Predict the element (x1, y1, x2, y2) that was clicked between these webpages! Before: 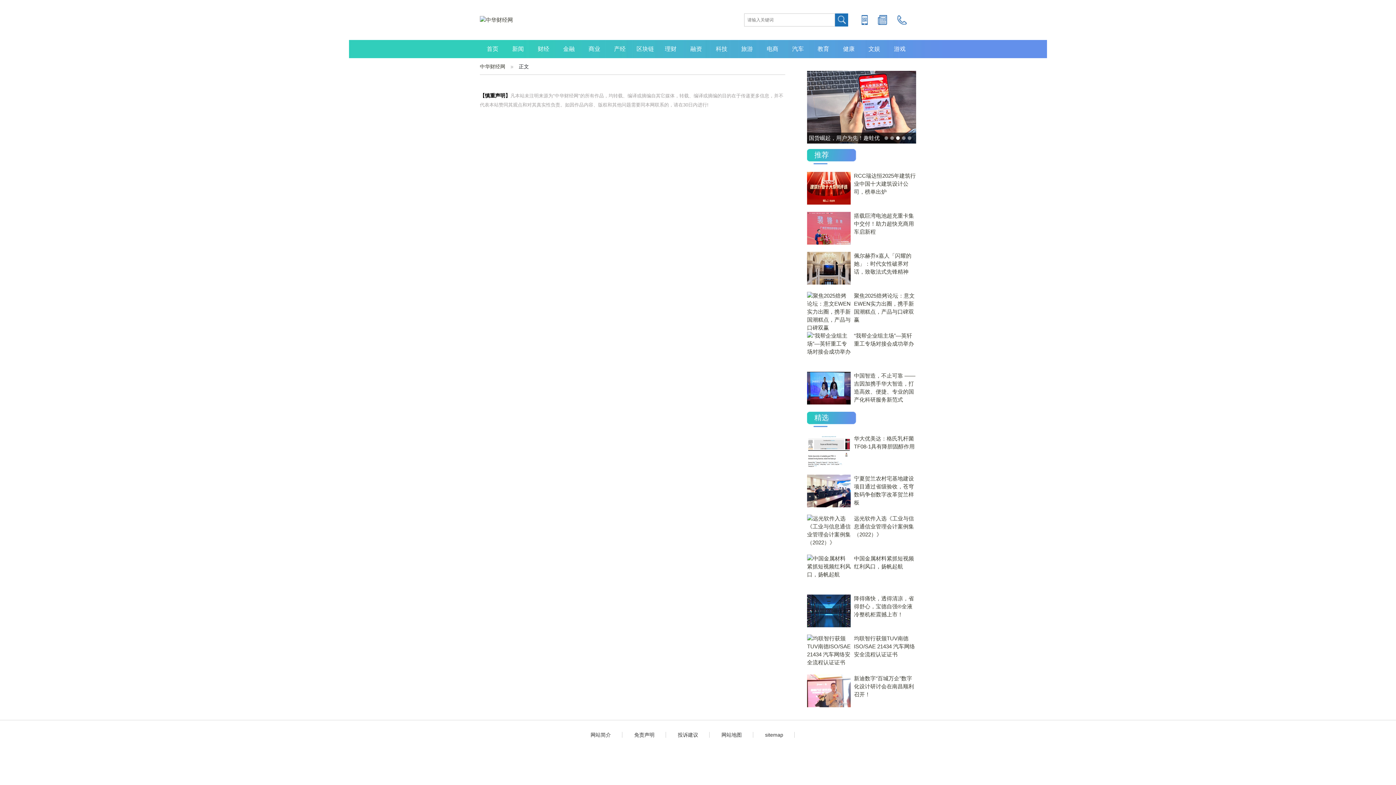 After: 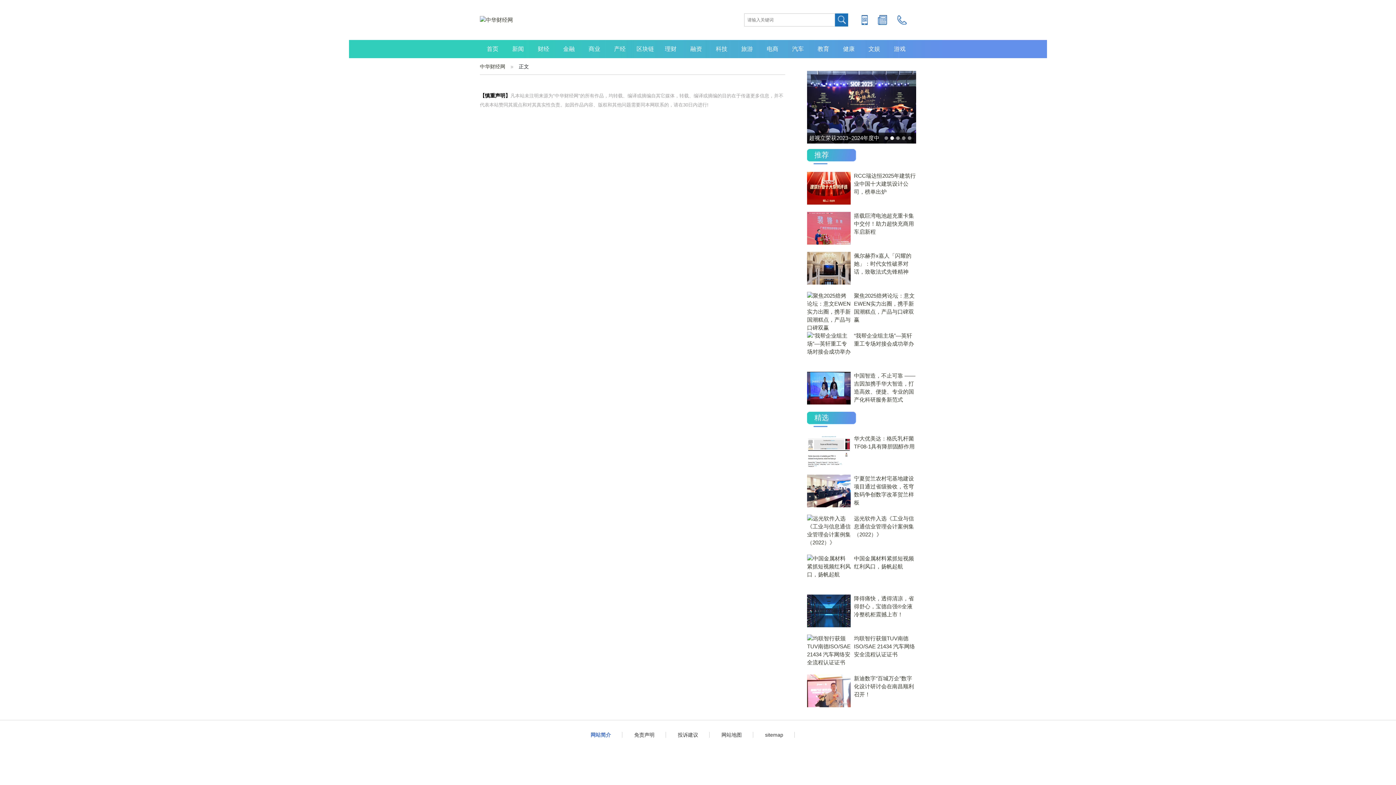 Action: bbox: (590, 732, 622, 738) label: 网站简介